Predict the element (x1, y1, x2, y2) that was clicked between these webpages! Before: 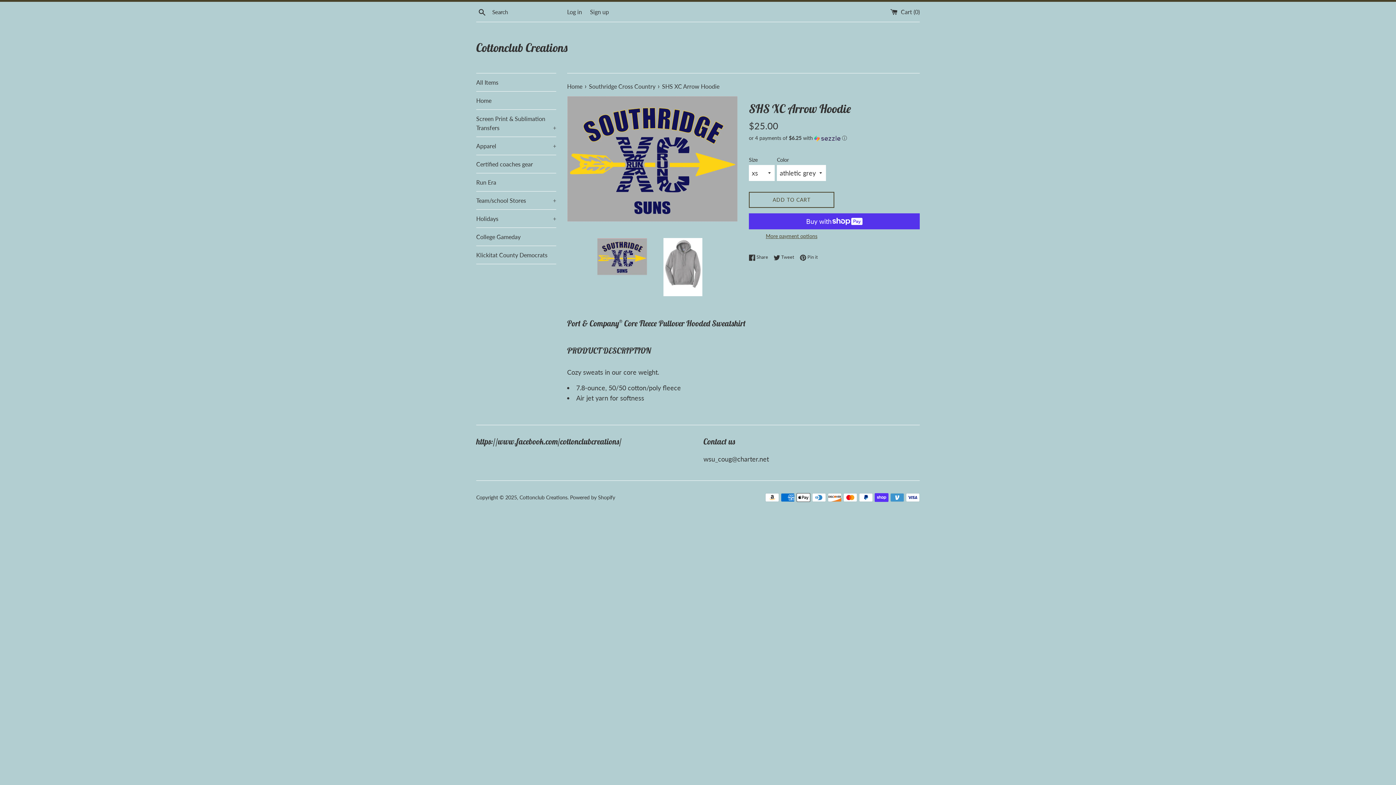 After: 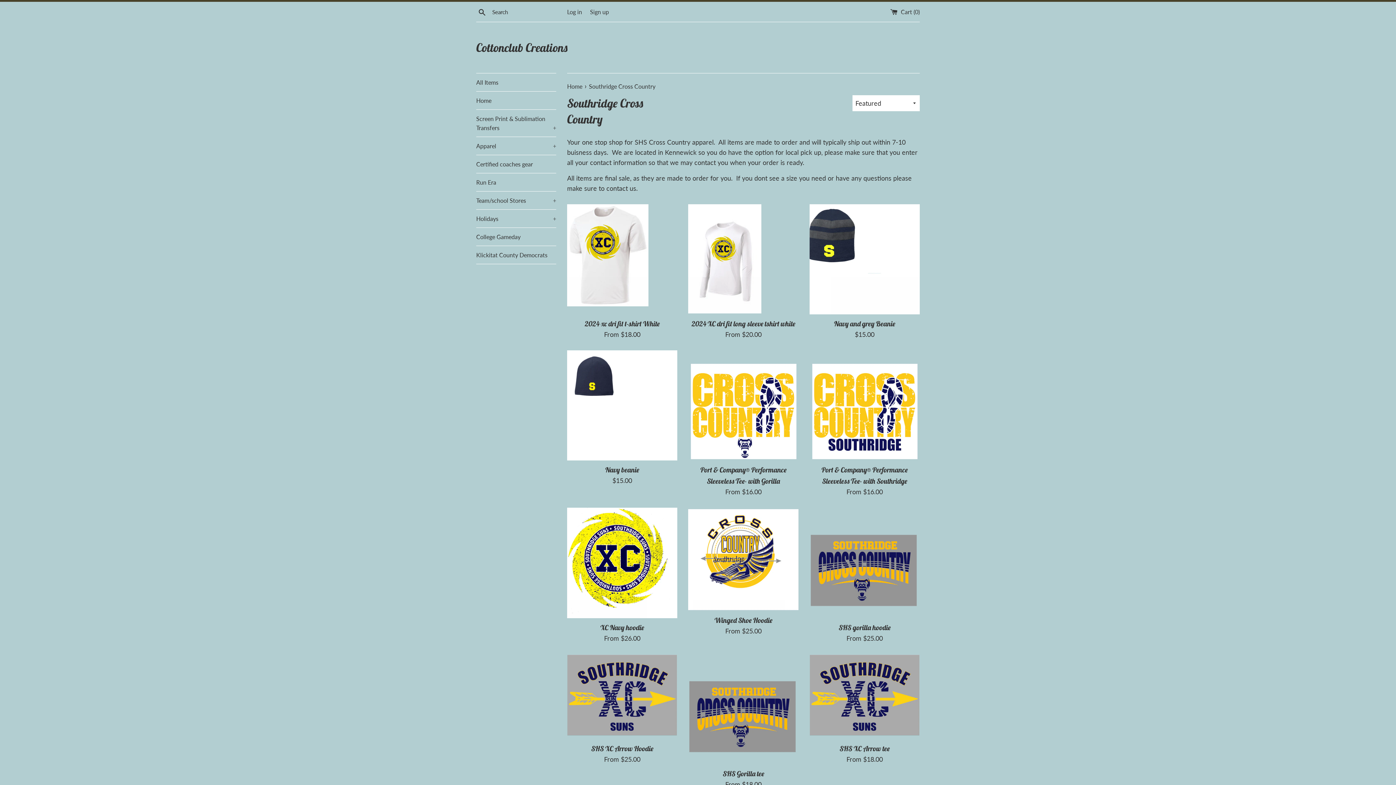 Action: bbox: (589, 82, 657, 89) label: Southridge Cross Country 